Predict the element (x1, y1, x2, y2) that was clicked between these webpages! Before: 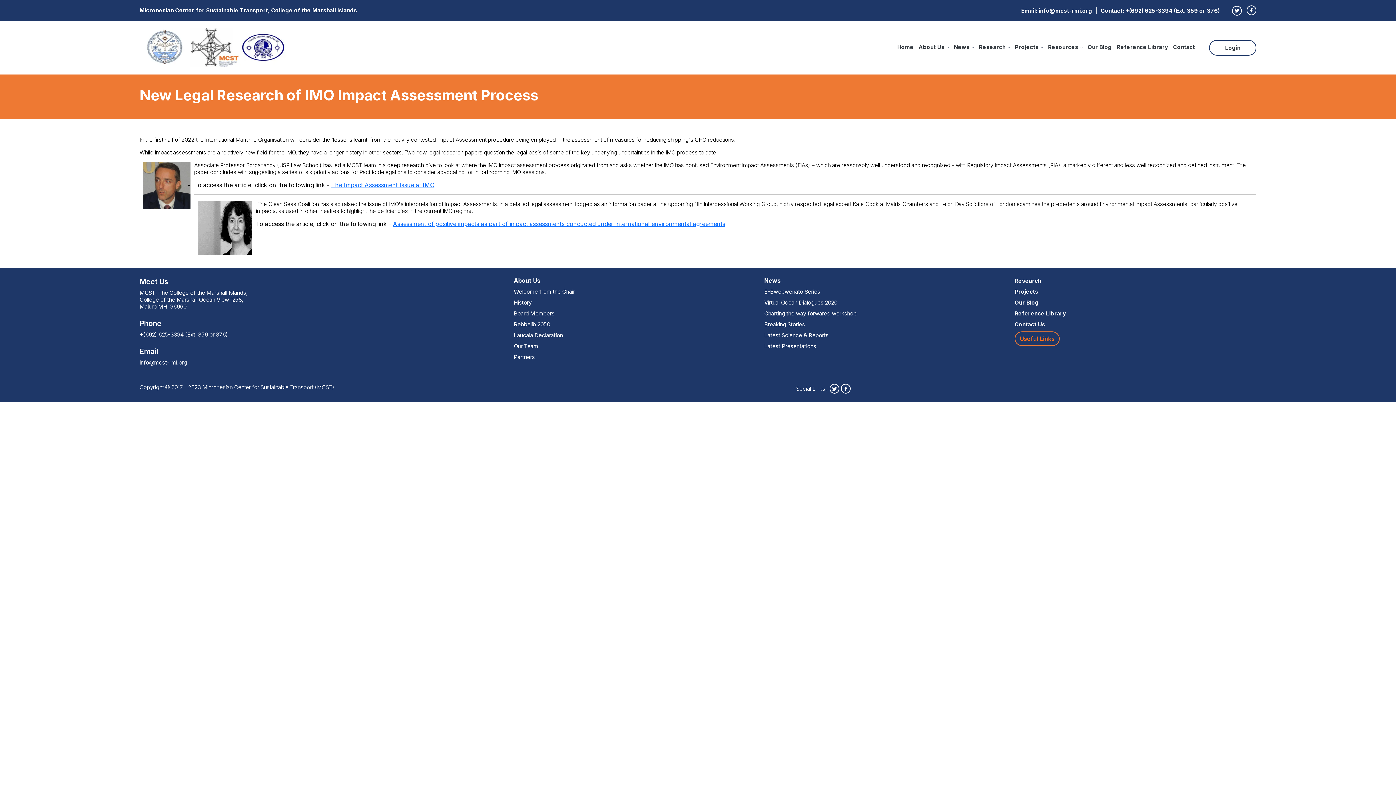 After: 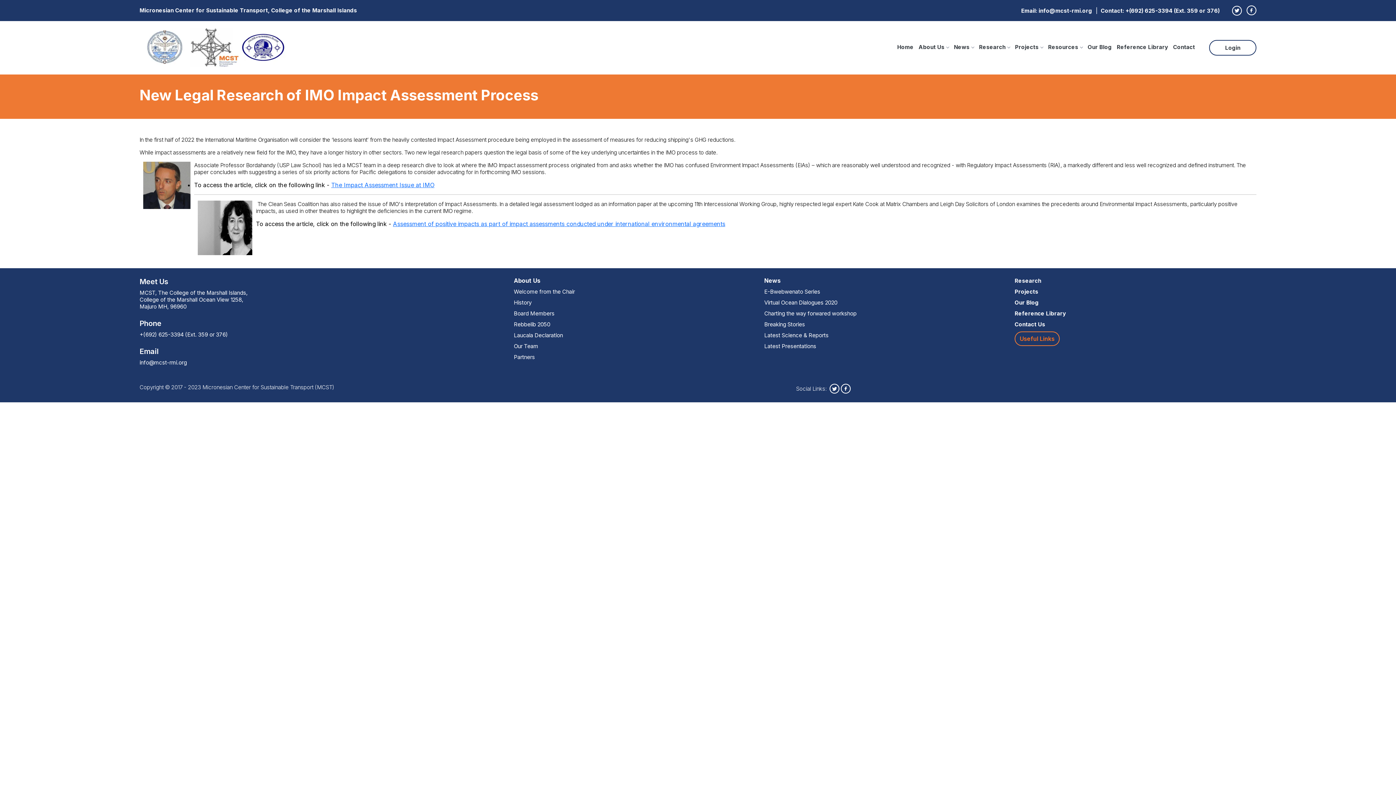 Action: label: About Us bbox: (916, 39, 951, 54)